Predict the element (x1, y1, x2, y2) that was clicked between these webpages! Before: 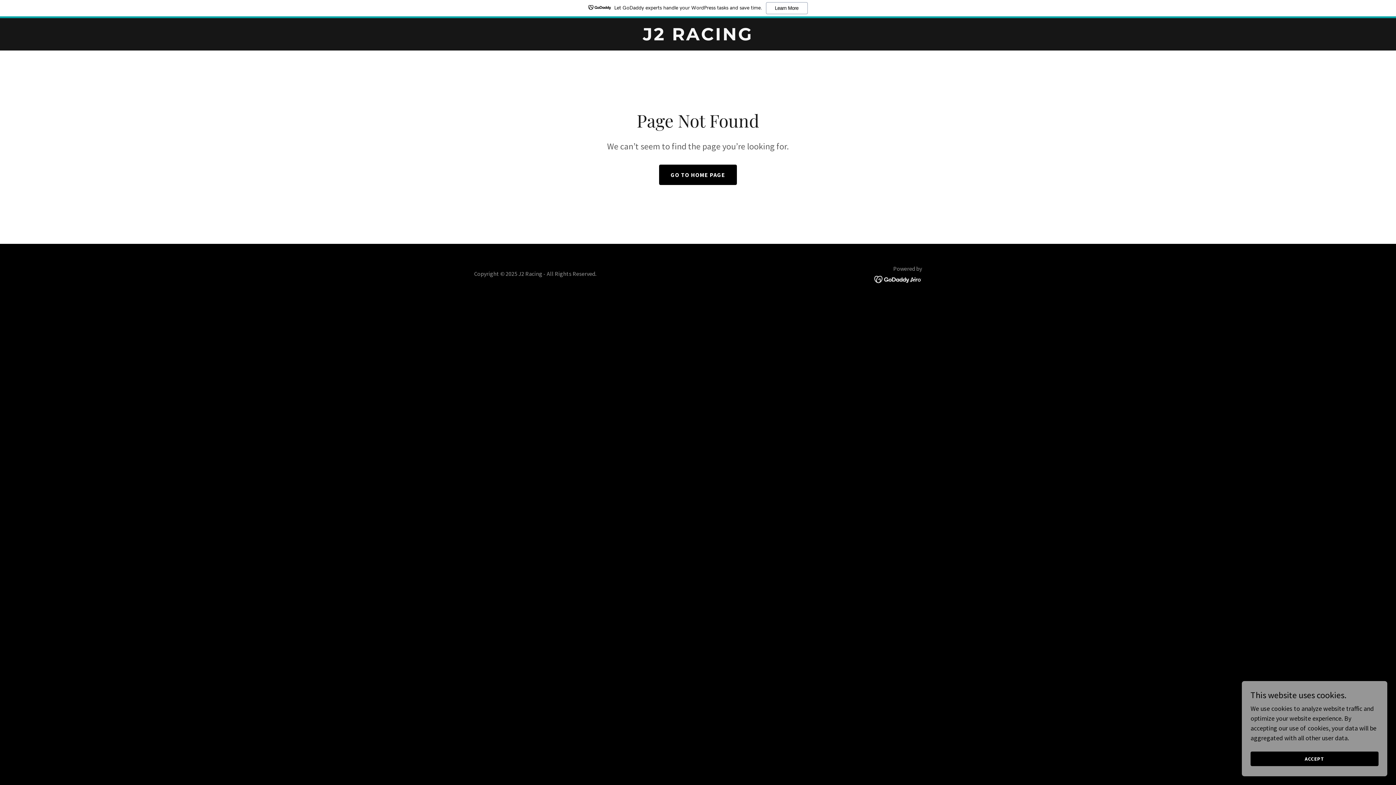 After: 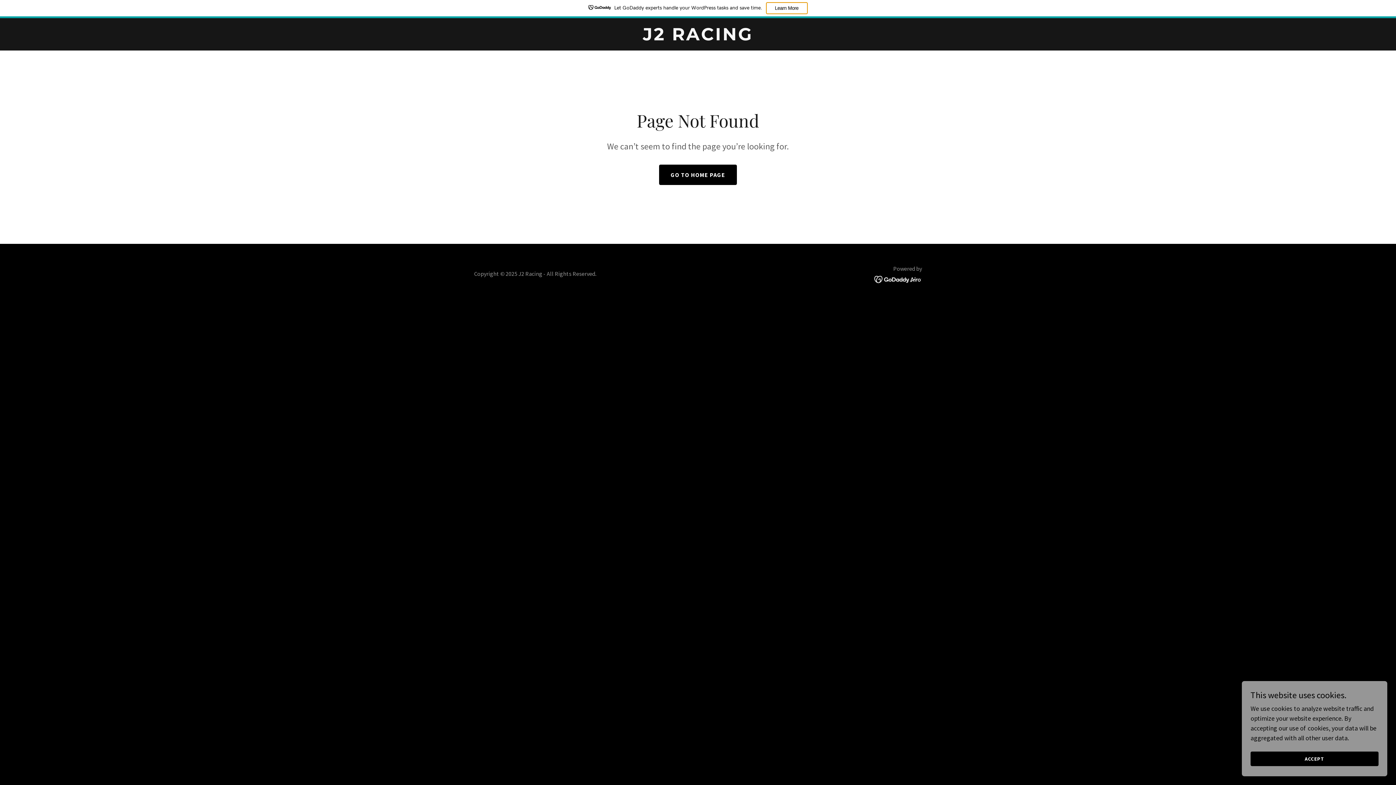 Action: label: Learn More bbox: (766, 2, 807, 14)